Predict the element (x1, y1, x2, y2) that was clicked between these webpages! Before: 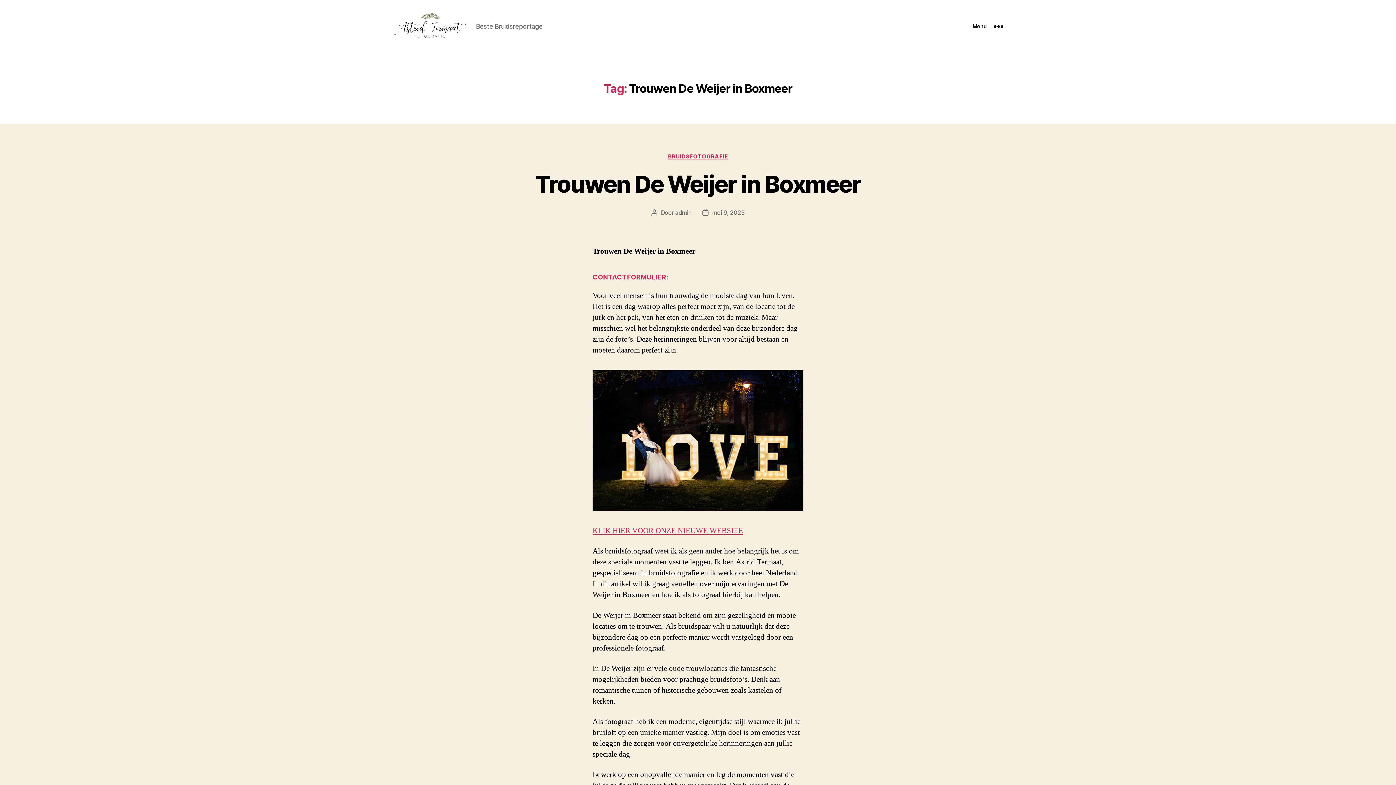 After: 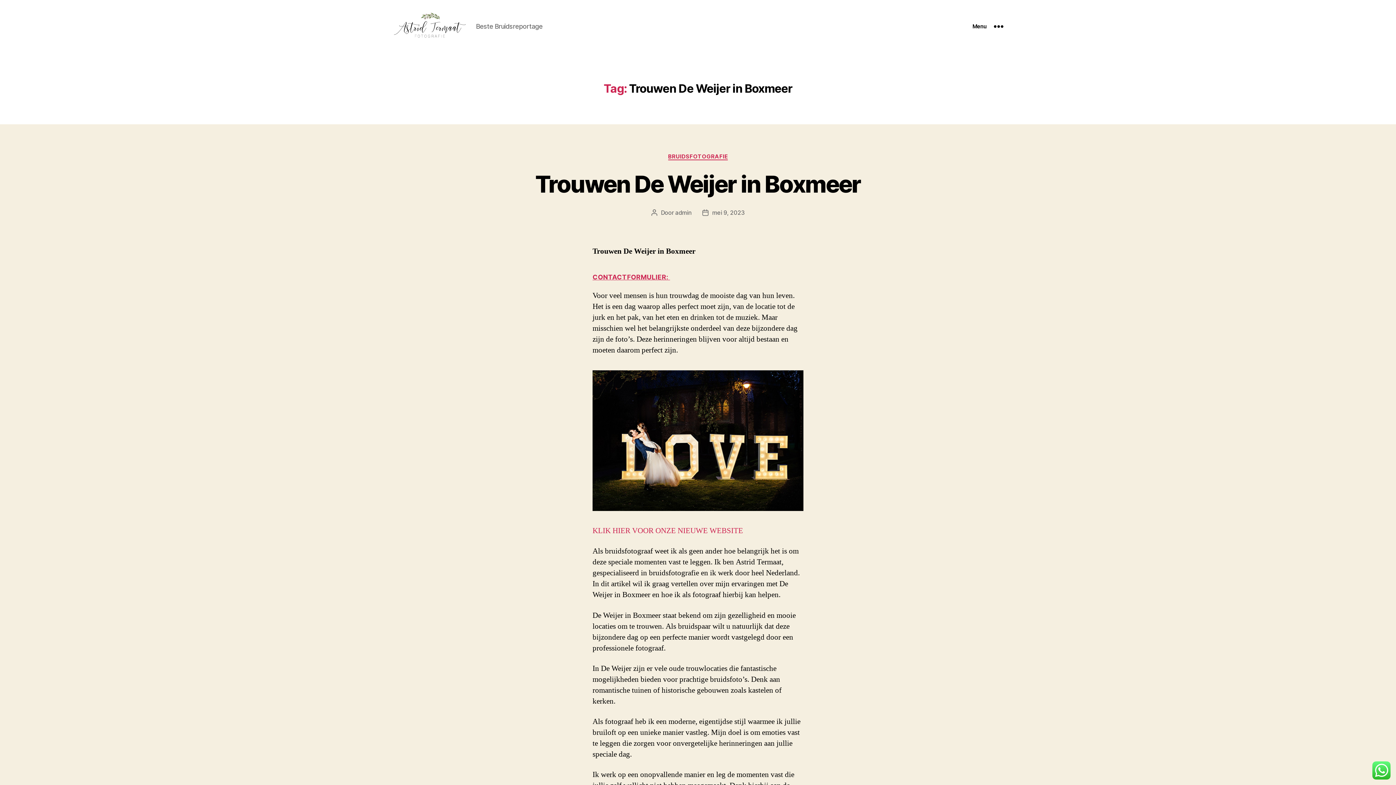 Action: bbox: (592, 526, 743, 536) label: KLIK HIER VOOR ONZE NIEUWE WEBSITE